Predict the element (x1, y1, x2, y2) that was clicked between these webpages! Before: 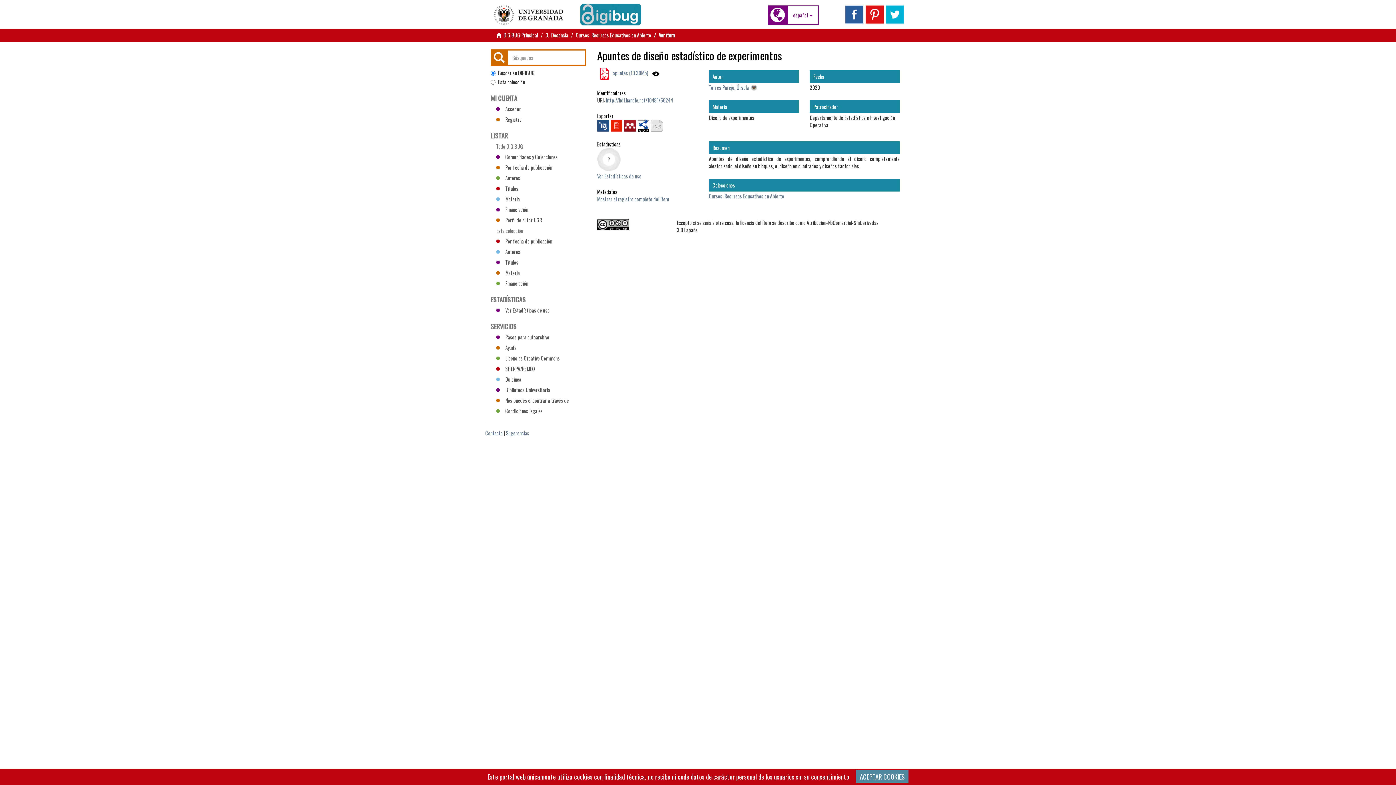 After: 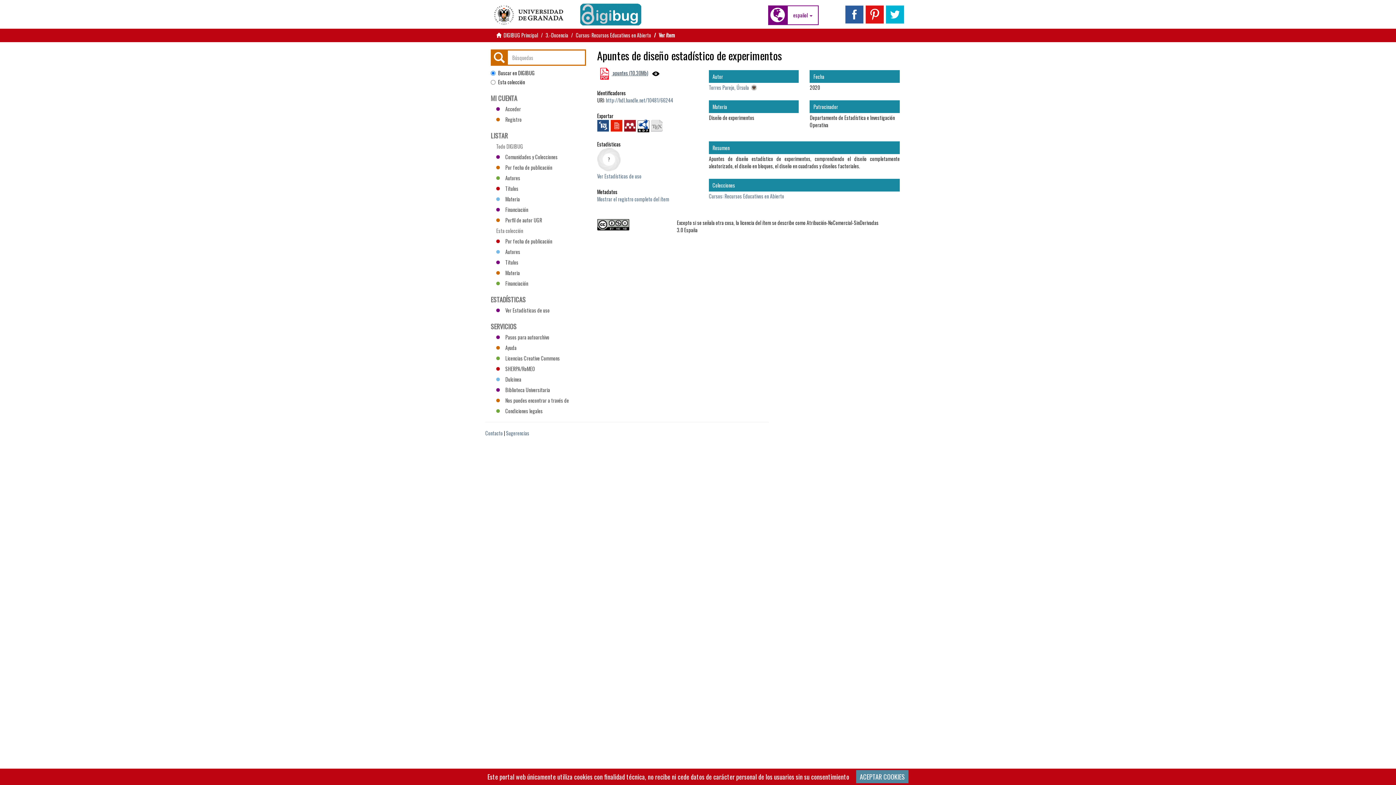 Action: label:  apuntes (10.30Mb) bbox: (611, 69, 648, 76)